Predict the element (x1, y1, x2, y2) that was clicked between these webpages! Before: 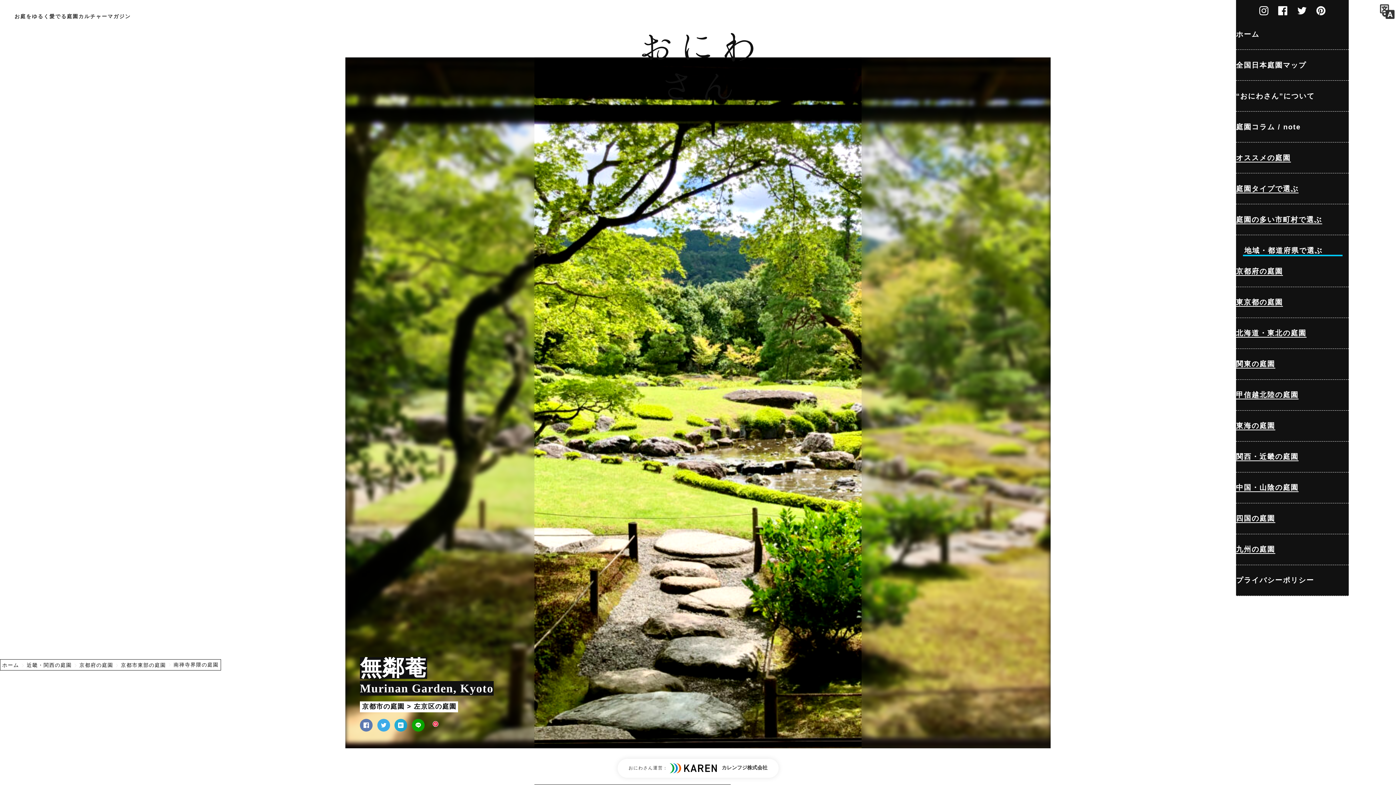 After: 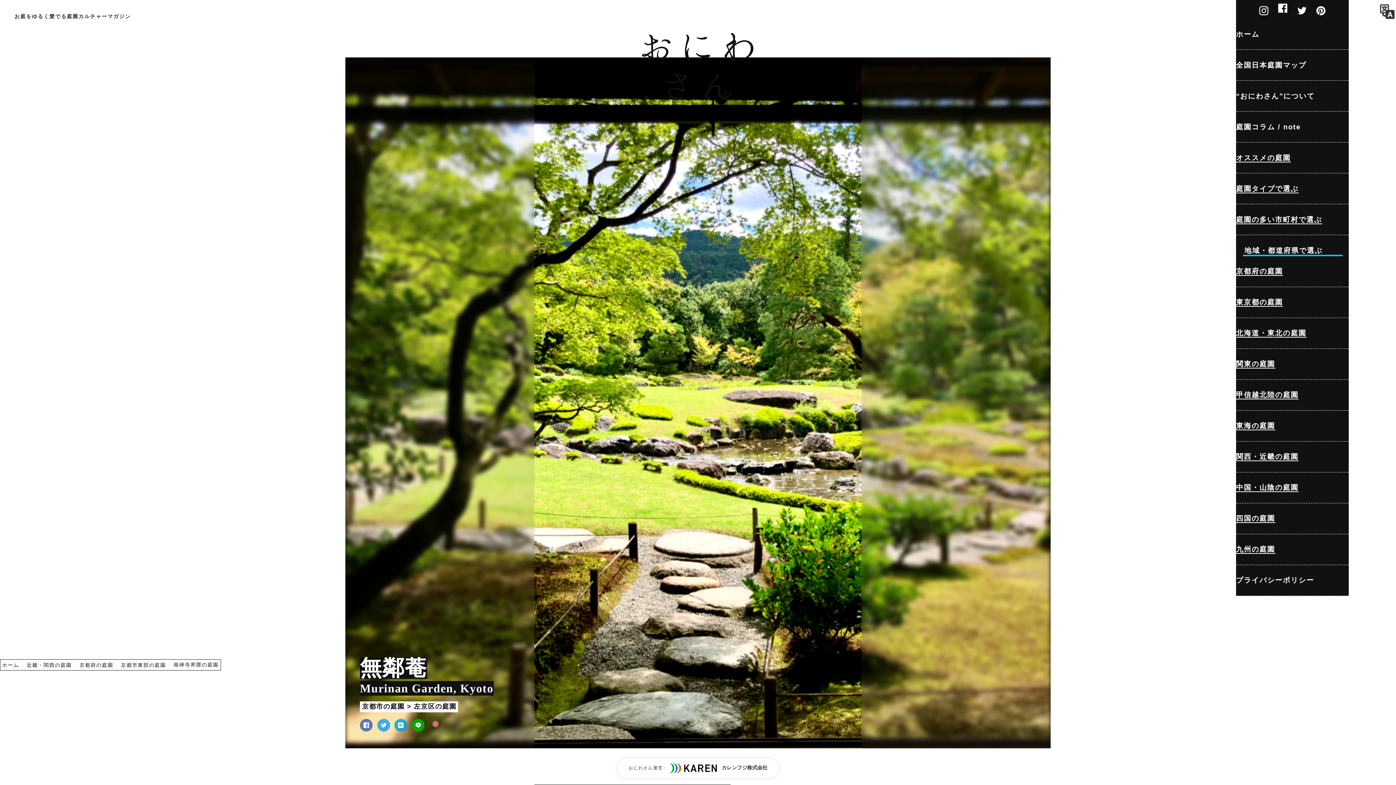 Action: bbox: (1275, 3, 1291, 15)